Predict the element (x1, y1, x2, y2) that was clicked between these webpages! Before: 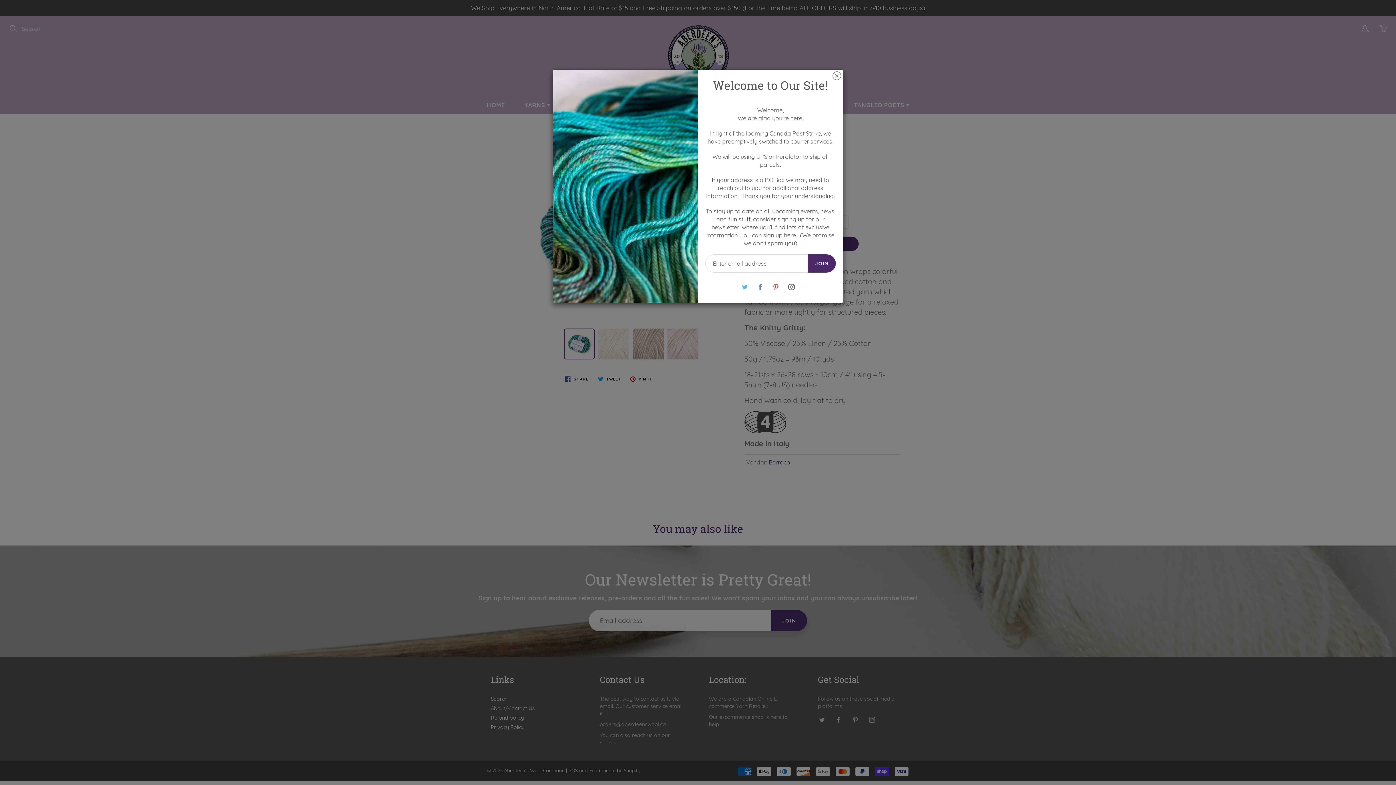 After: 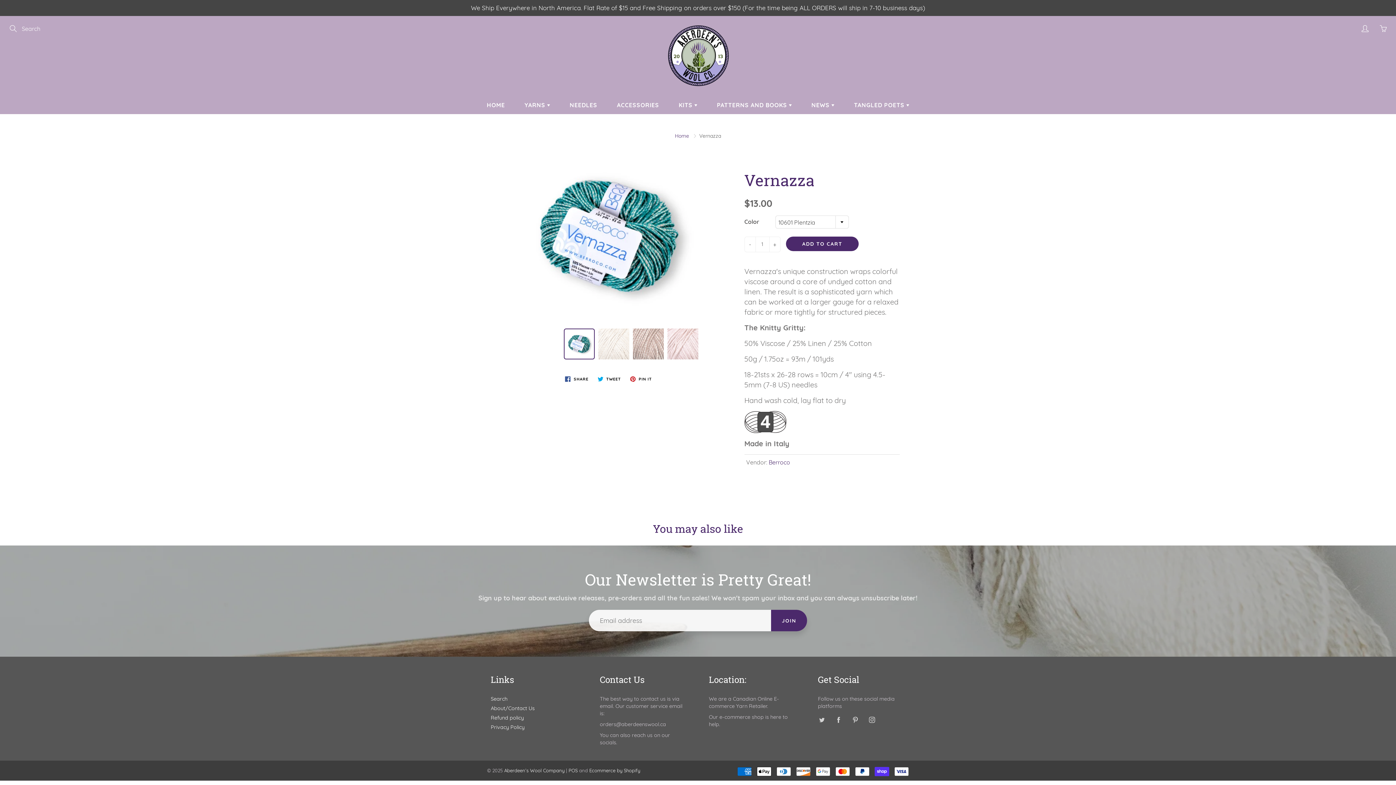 Action: bbox: (832, 71, 841, 80)